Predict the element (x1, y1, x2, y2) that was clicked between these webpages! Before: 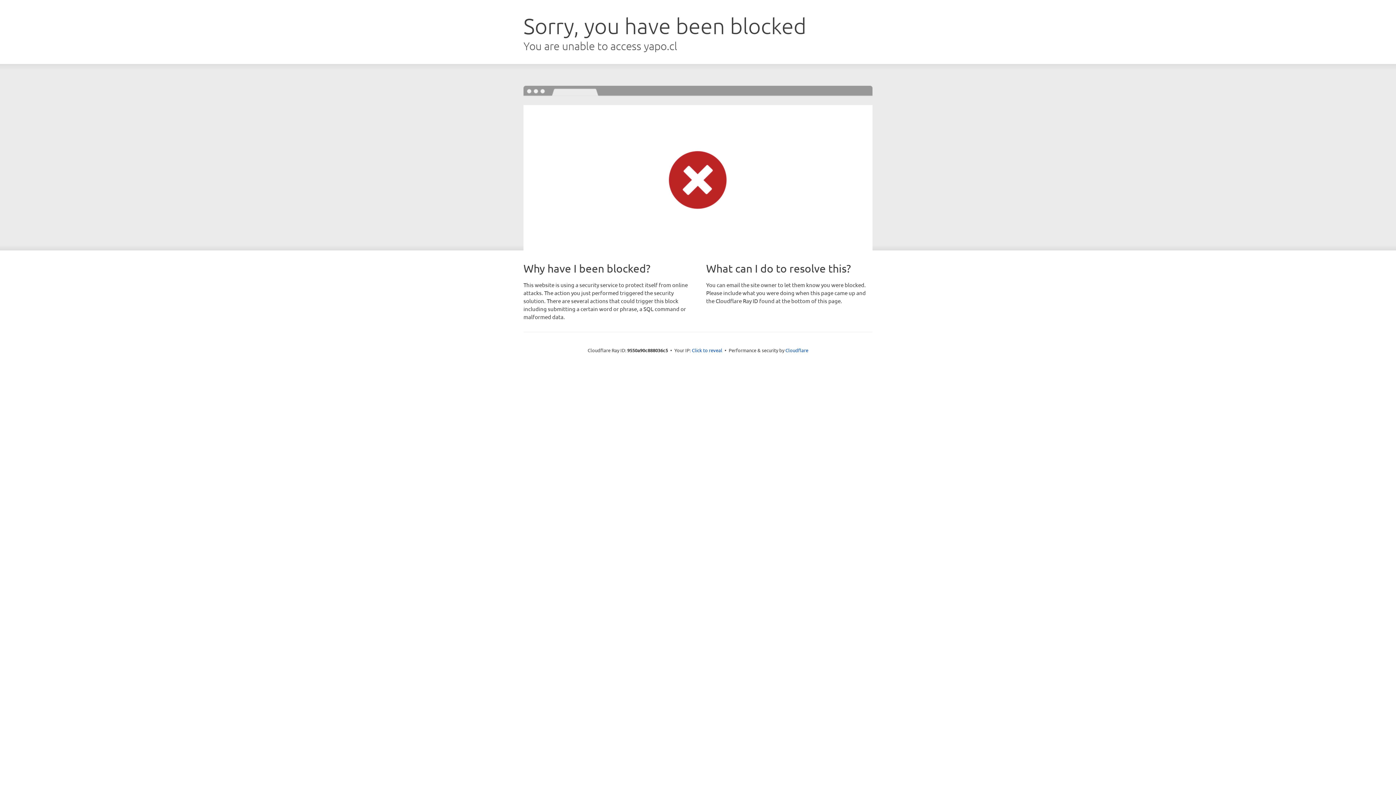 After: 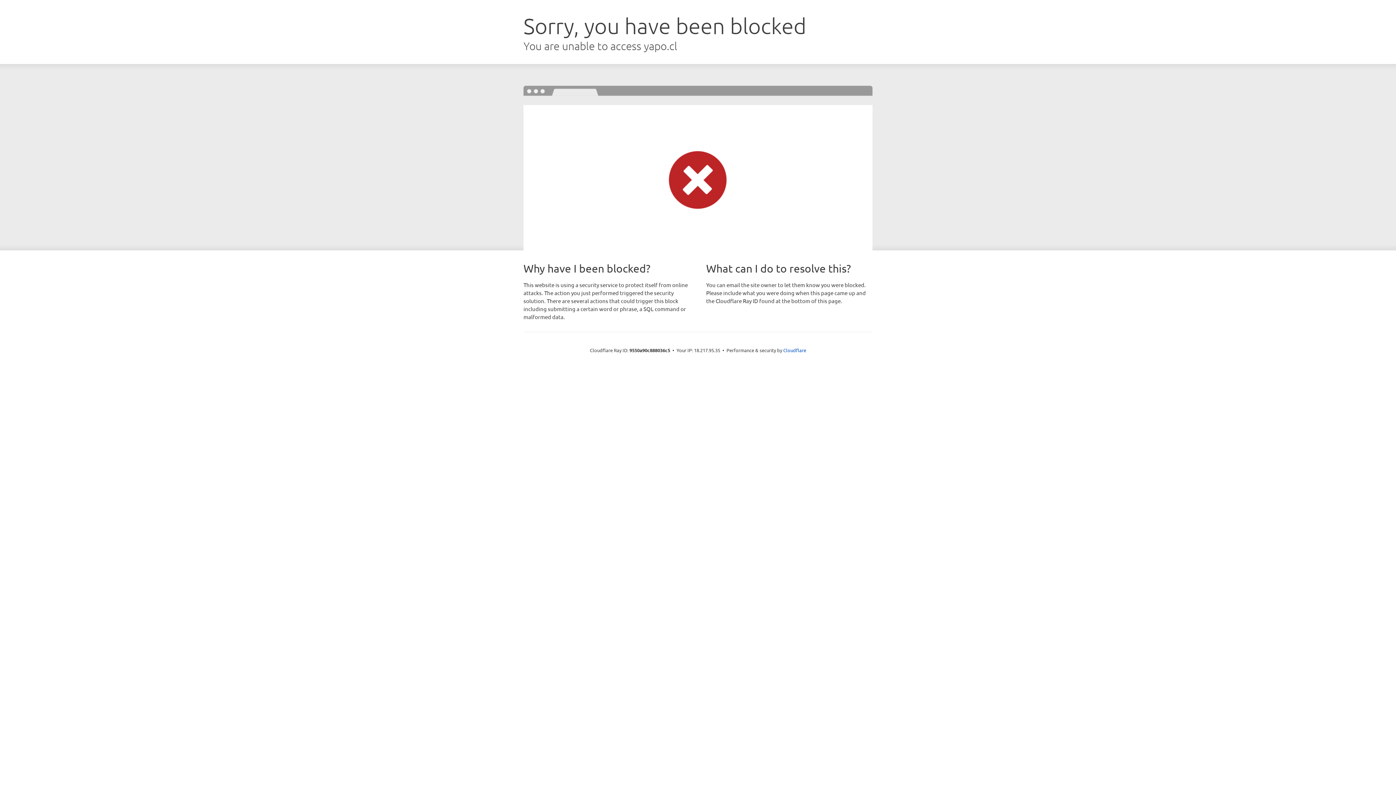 Action: bbox: (692, 346, 722, 353) label: Click to reveal